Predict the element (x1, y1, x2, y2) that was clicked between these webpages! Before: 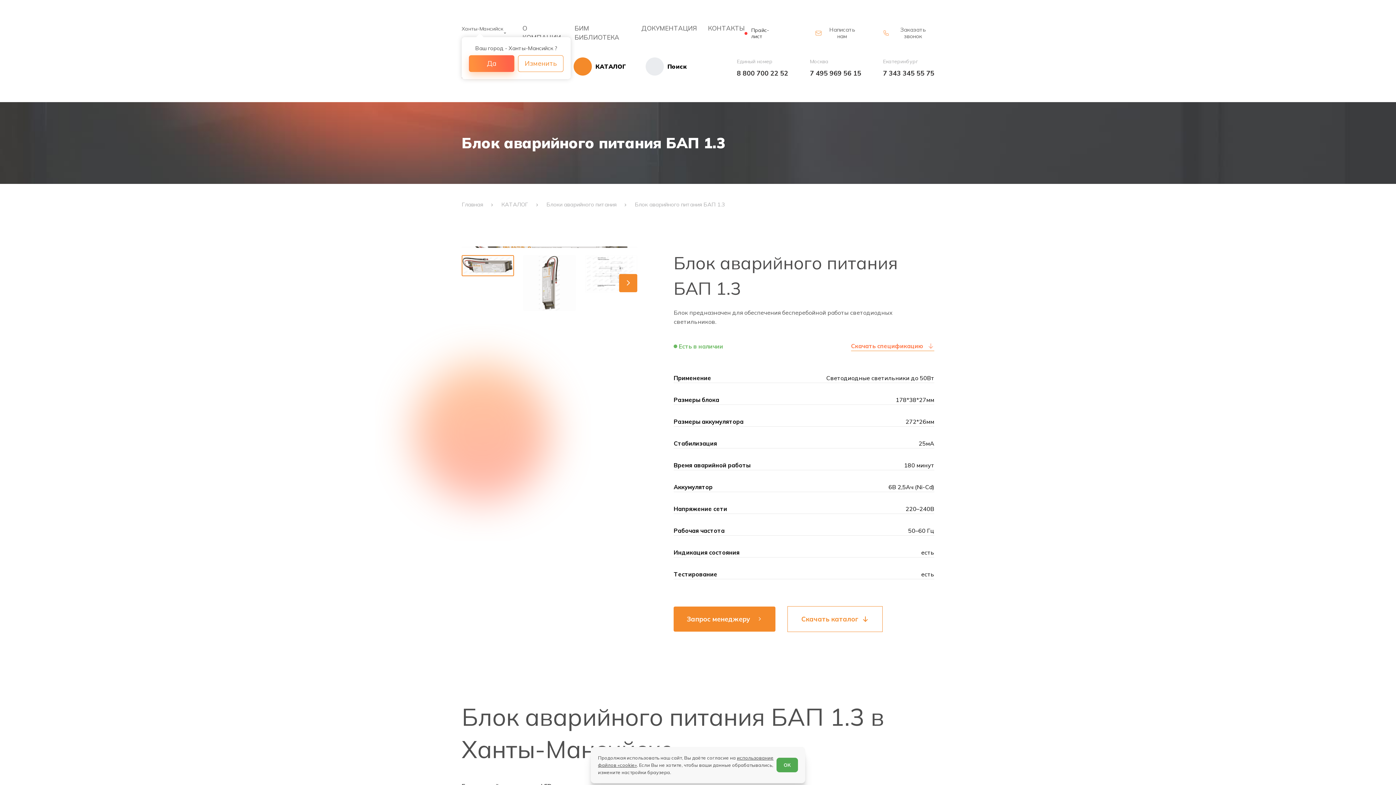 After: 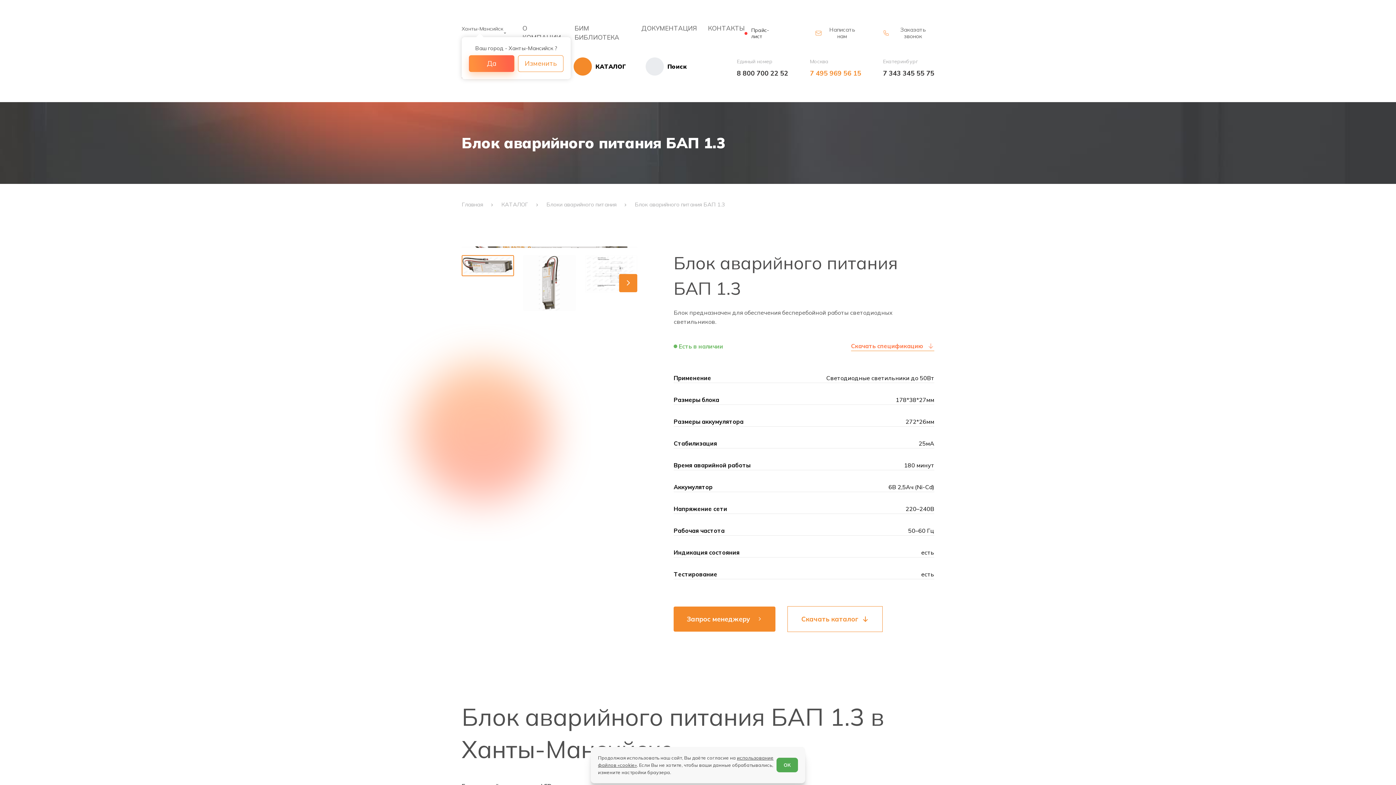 Action: bbox: (810, 69, 861, 77) label: 7 495 969 56 15